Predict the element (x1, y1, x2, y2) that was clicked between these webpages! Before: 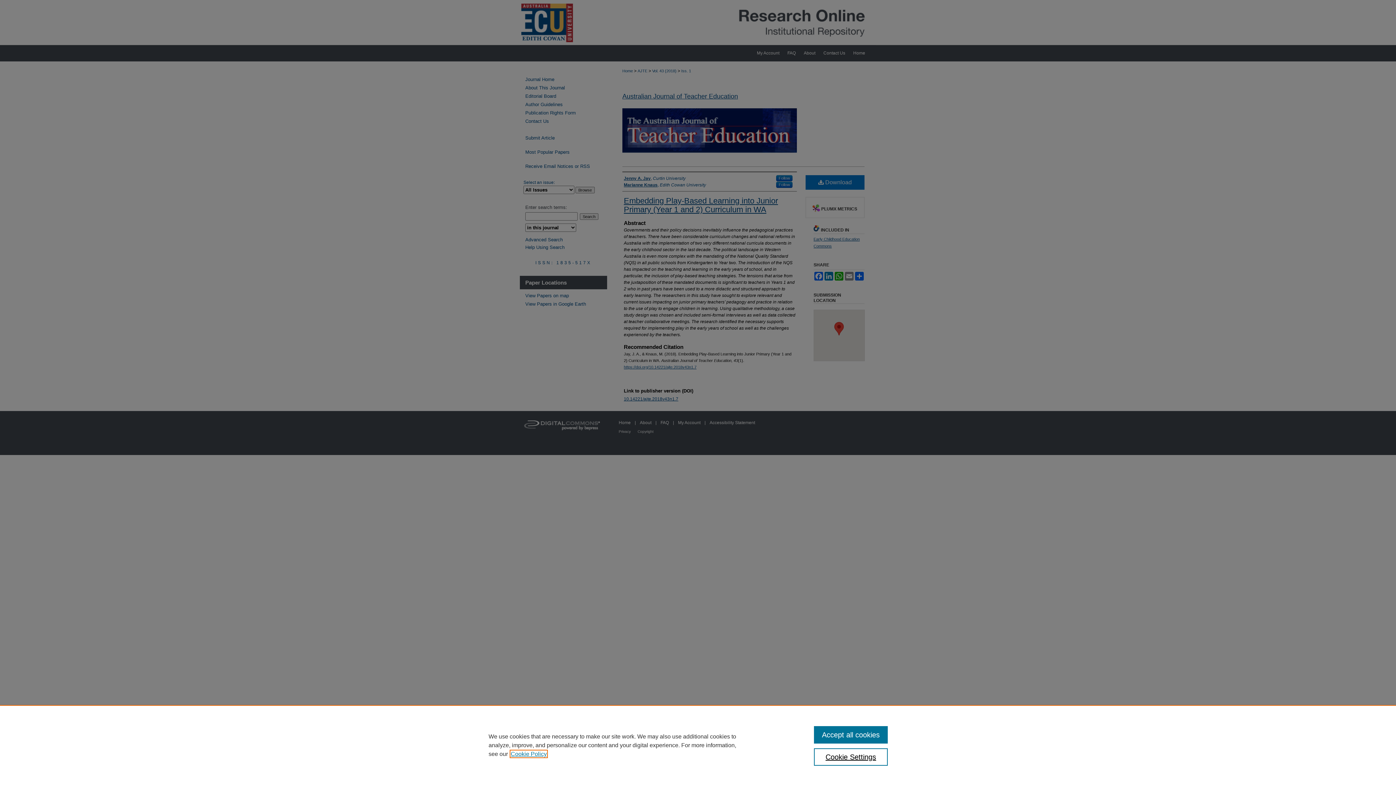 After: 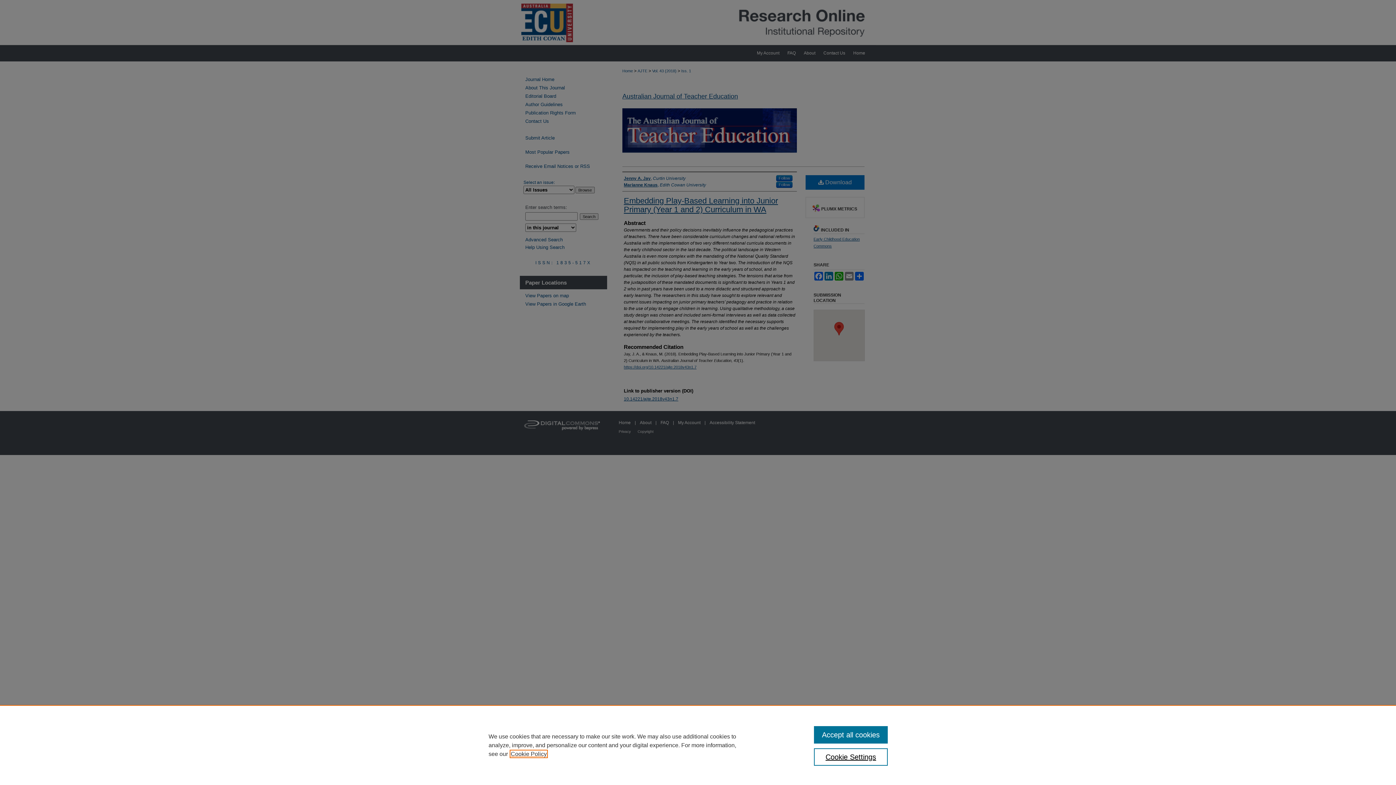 Action: label: , opens in a new tab bbox: (510, 751, 546, 757)